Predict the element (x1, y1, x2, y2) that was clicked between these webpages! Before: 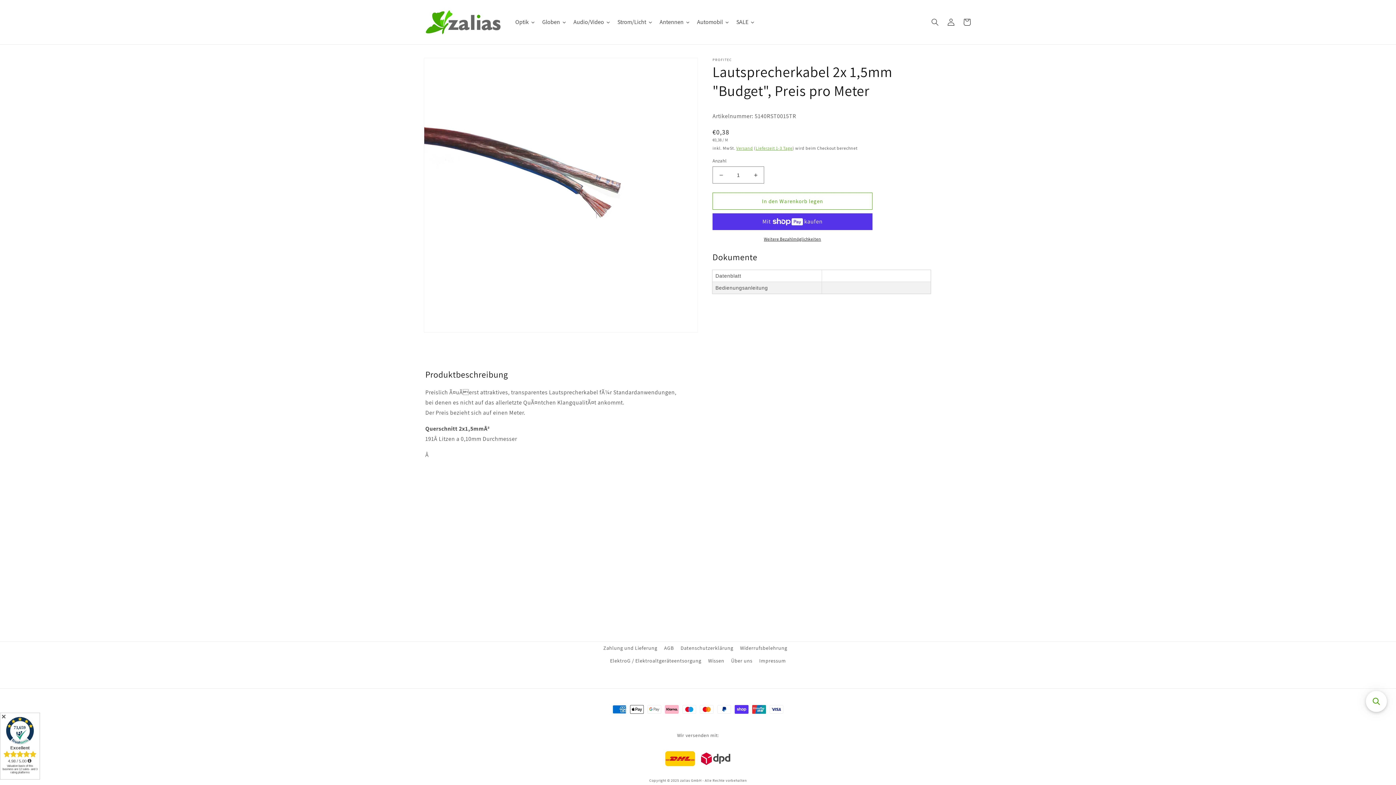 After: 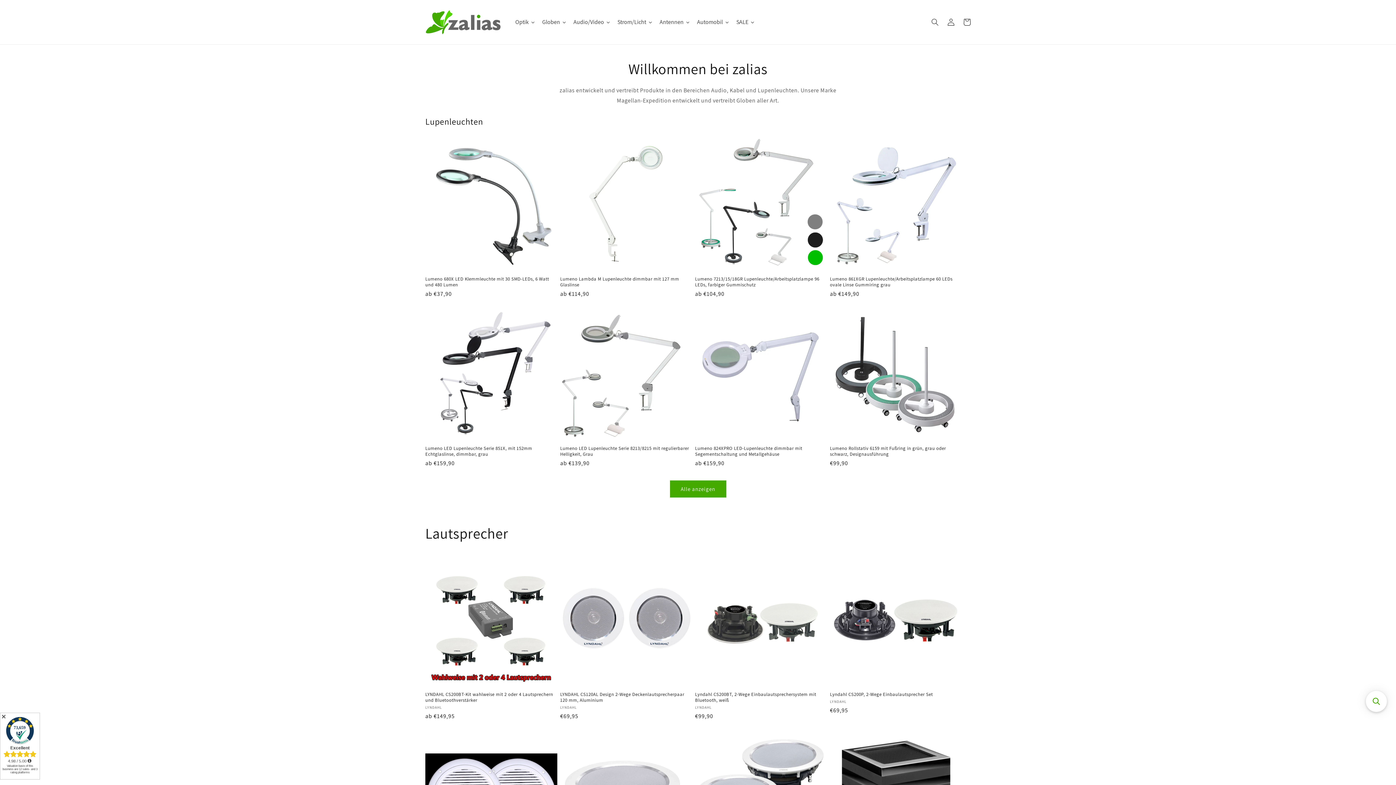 Action: bbox: (422, 7, 504, 37)